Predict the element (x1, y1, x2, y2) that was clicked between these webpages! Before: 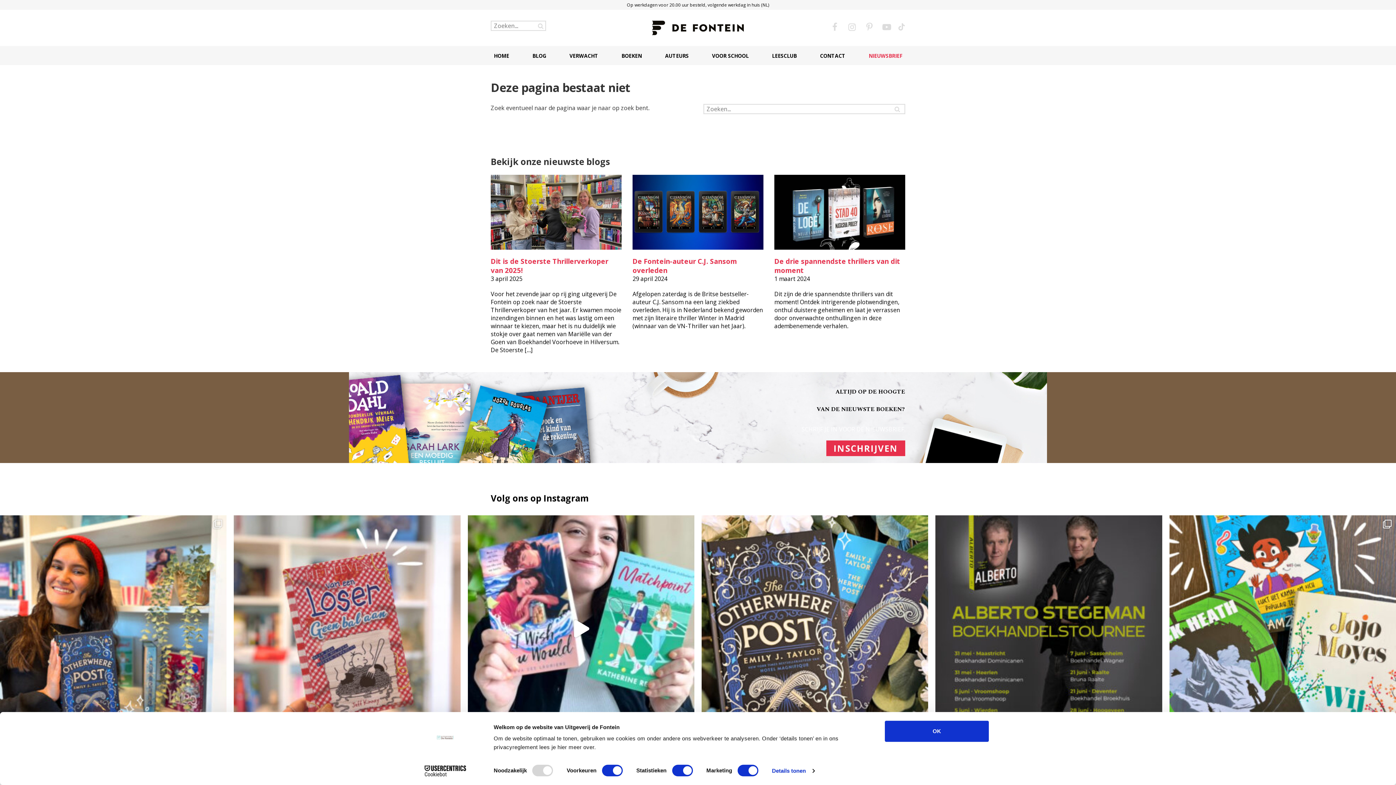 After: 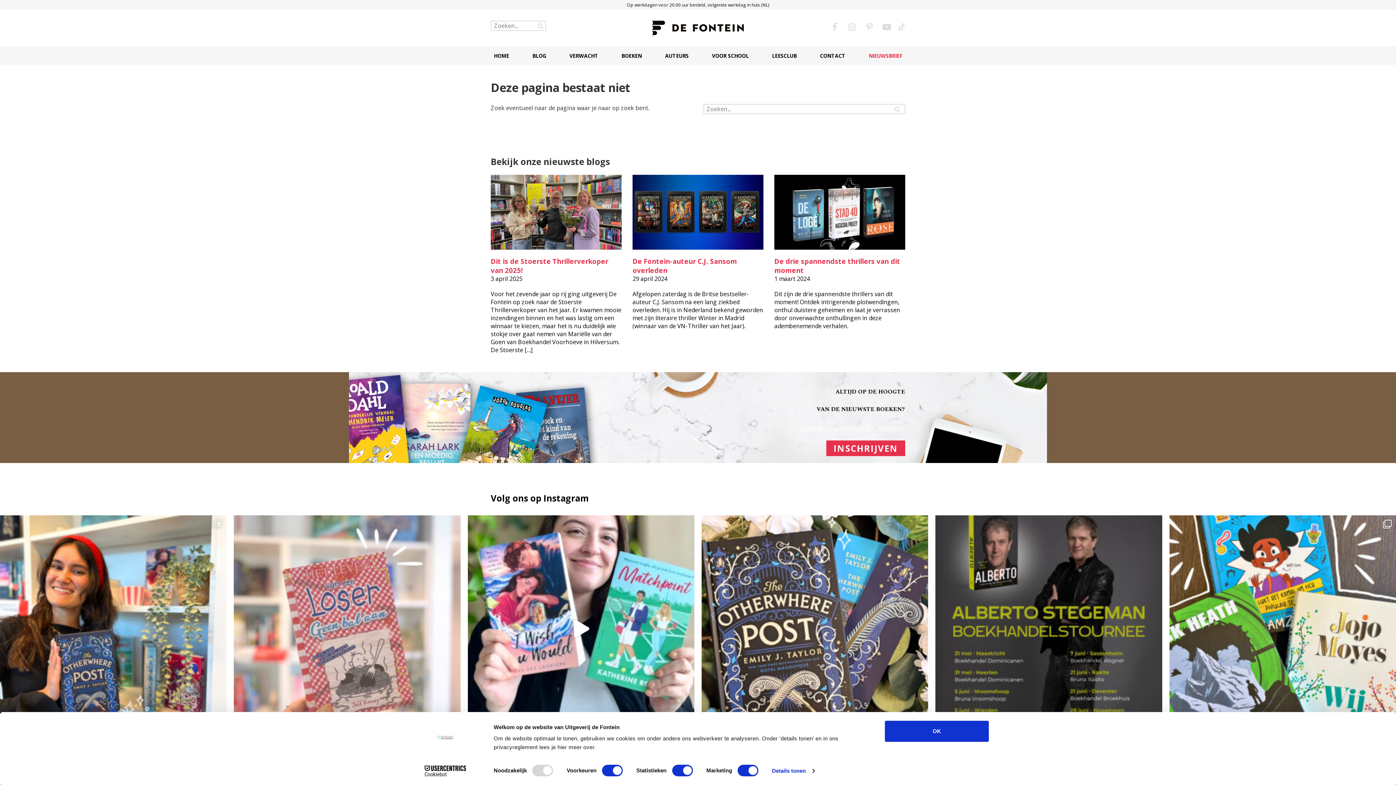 Action: bbox: (233, 515, 460, 742) label: Het is bijna zo ver! Op 12 juni verschijnt het nie